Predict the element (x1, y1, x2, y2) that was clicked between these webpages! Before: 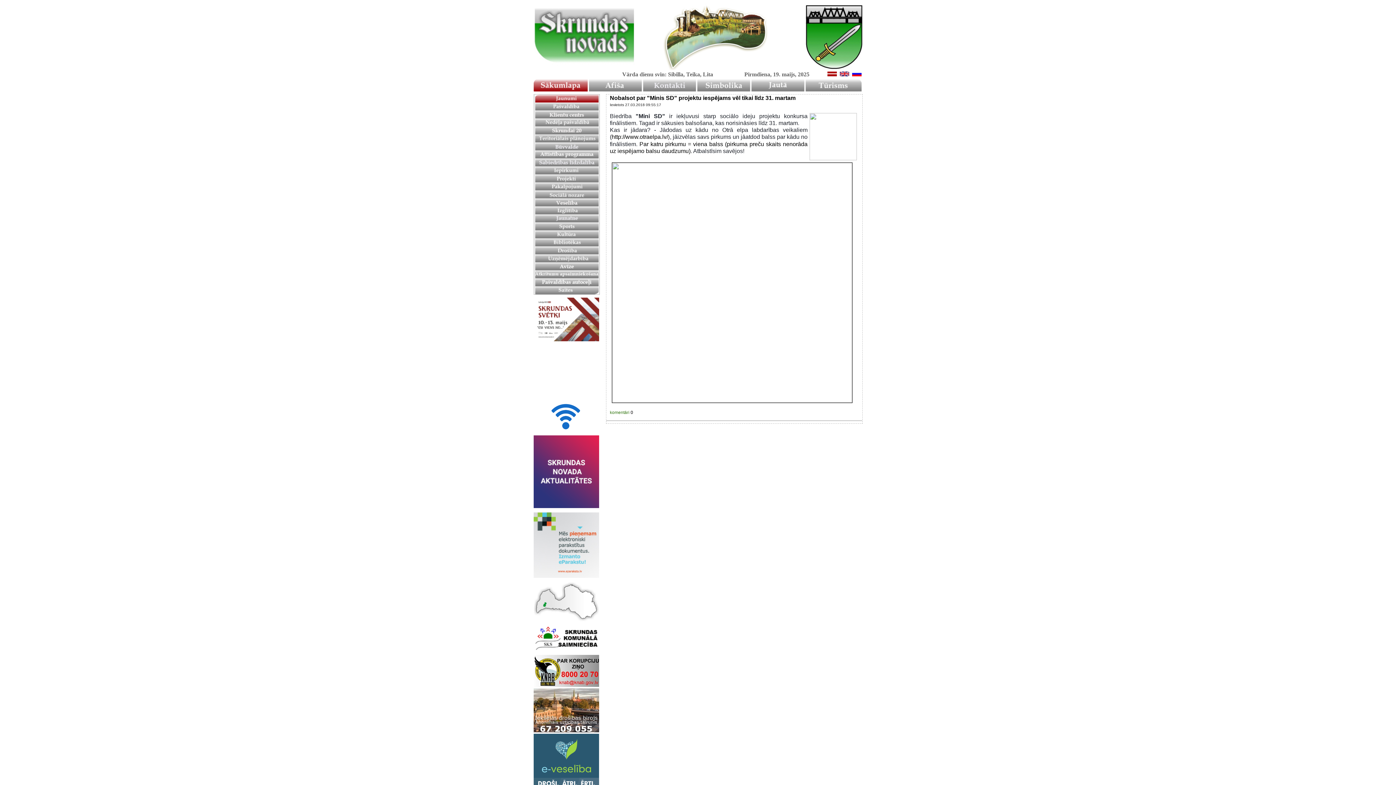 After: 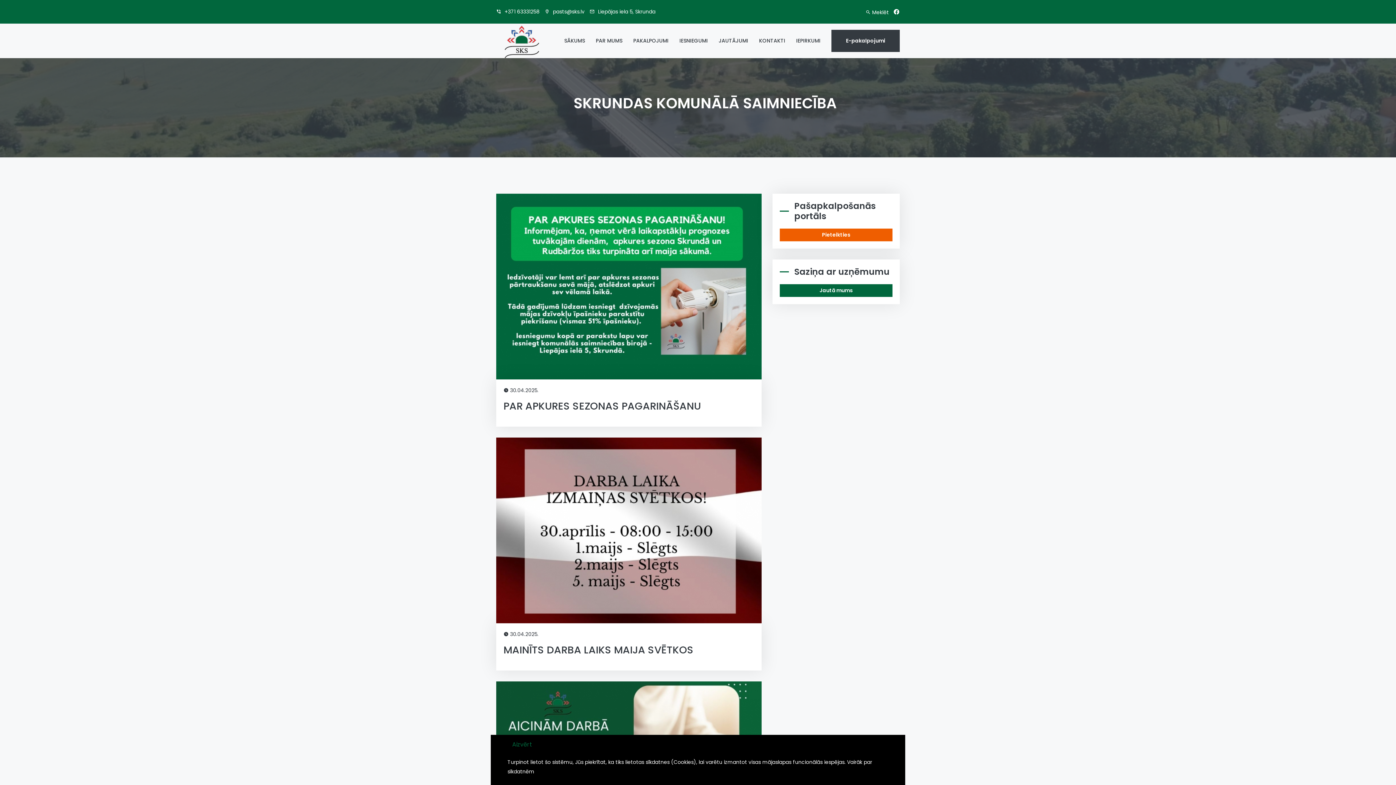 Action: bbox: (533, 646, 599, 652)